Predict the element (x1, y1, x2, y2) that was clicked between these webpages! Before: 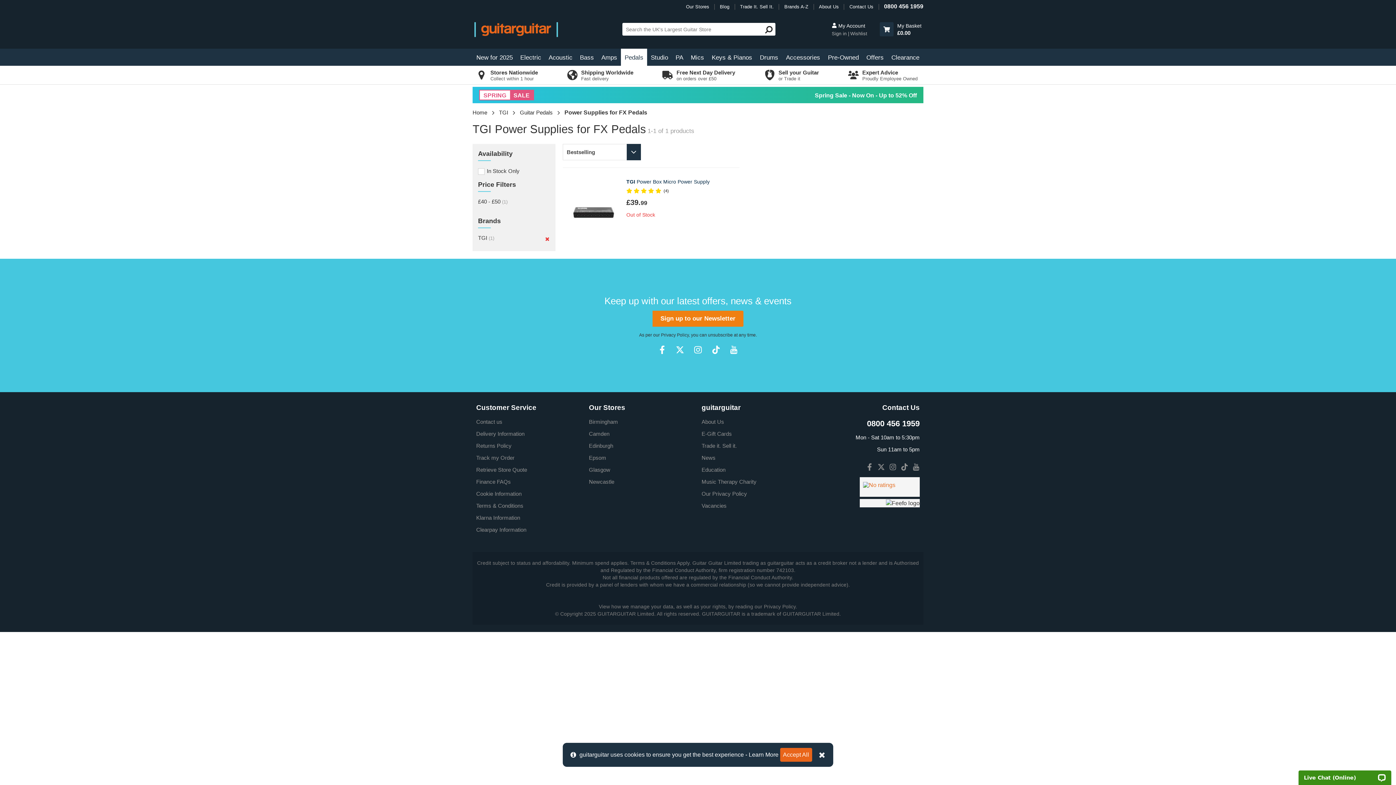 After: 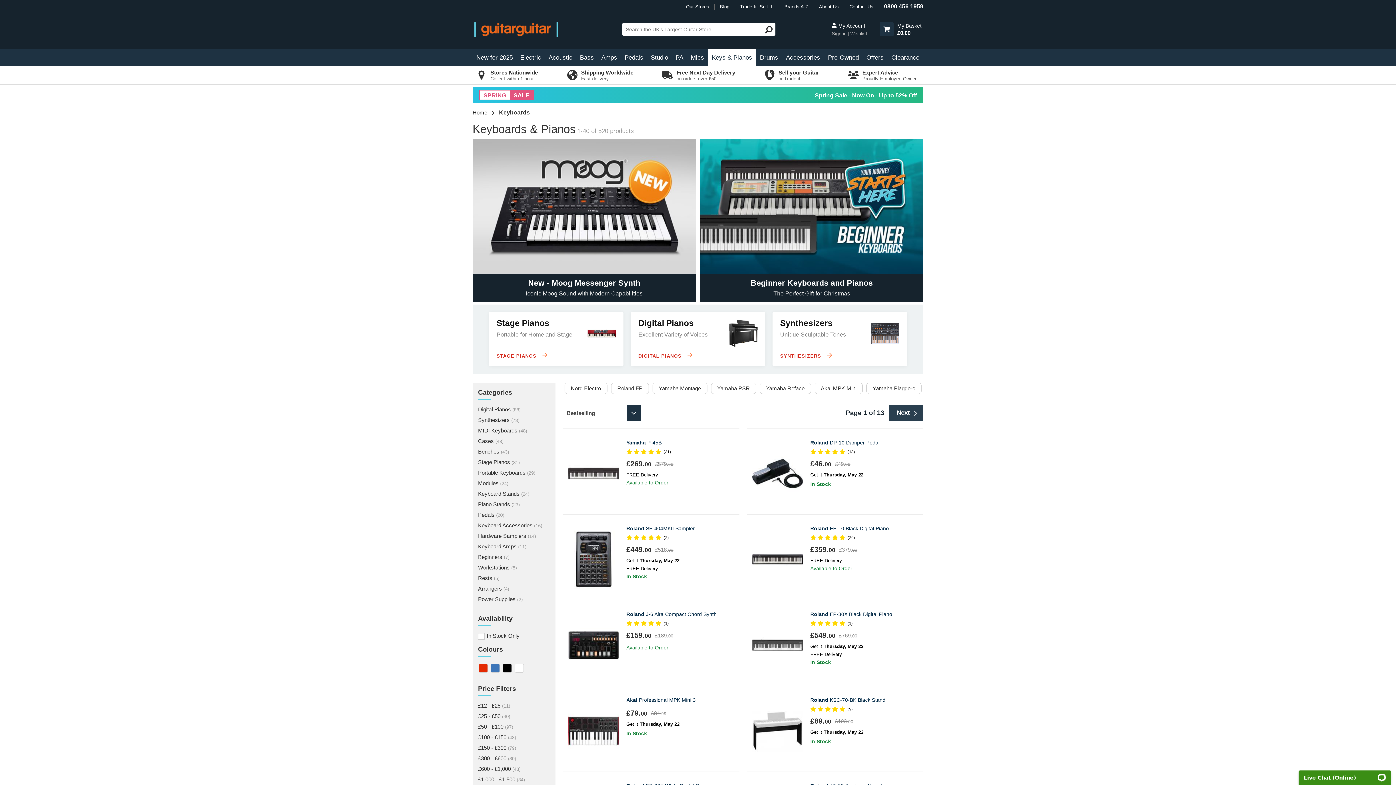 Action: bbox: (708, 48, 756, 65) label: Keys & Pianos